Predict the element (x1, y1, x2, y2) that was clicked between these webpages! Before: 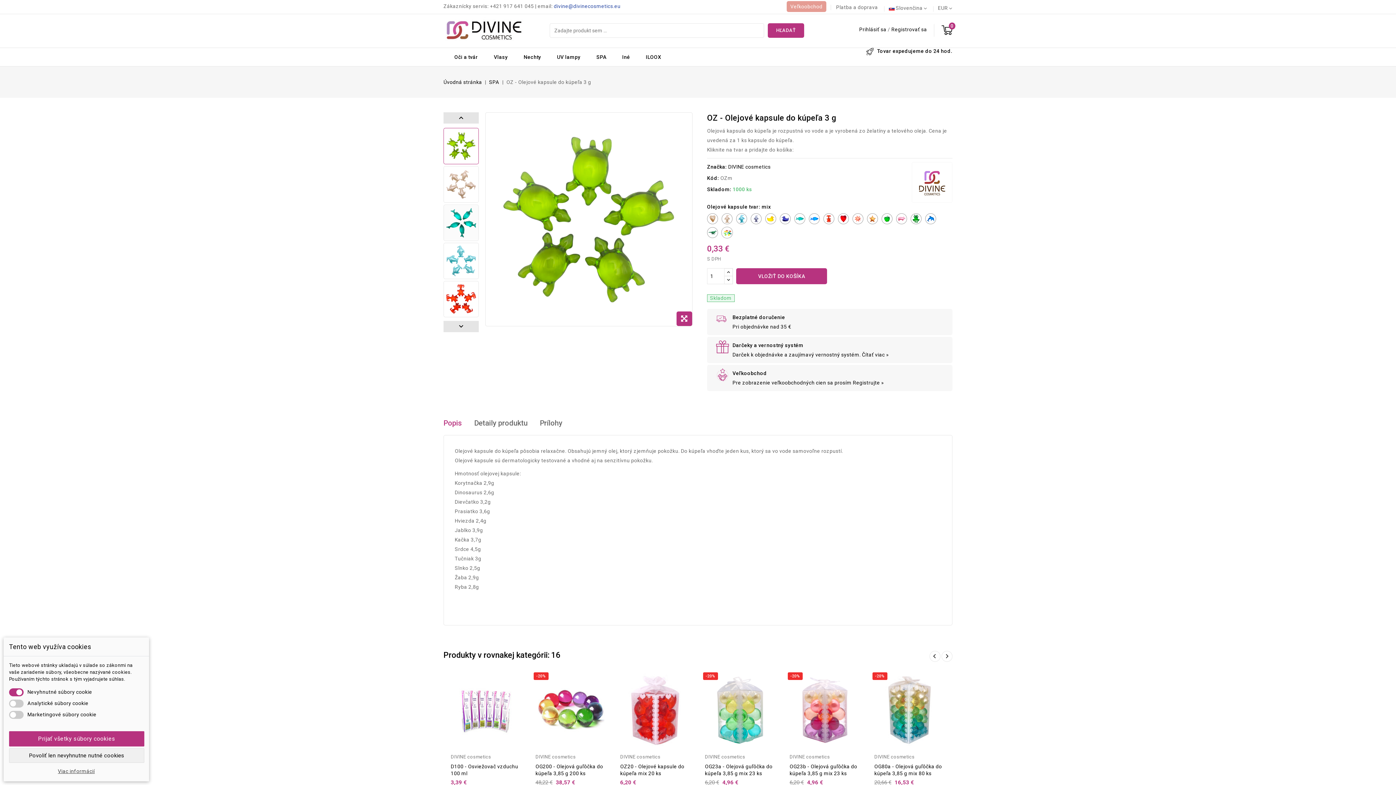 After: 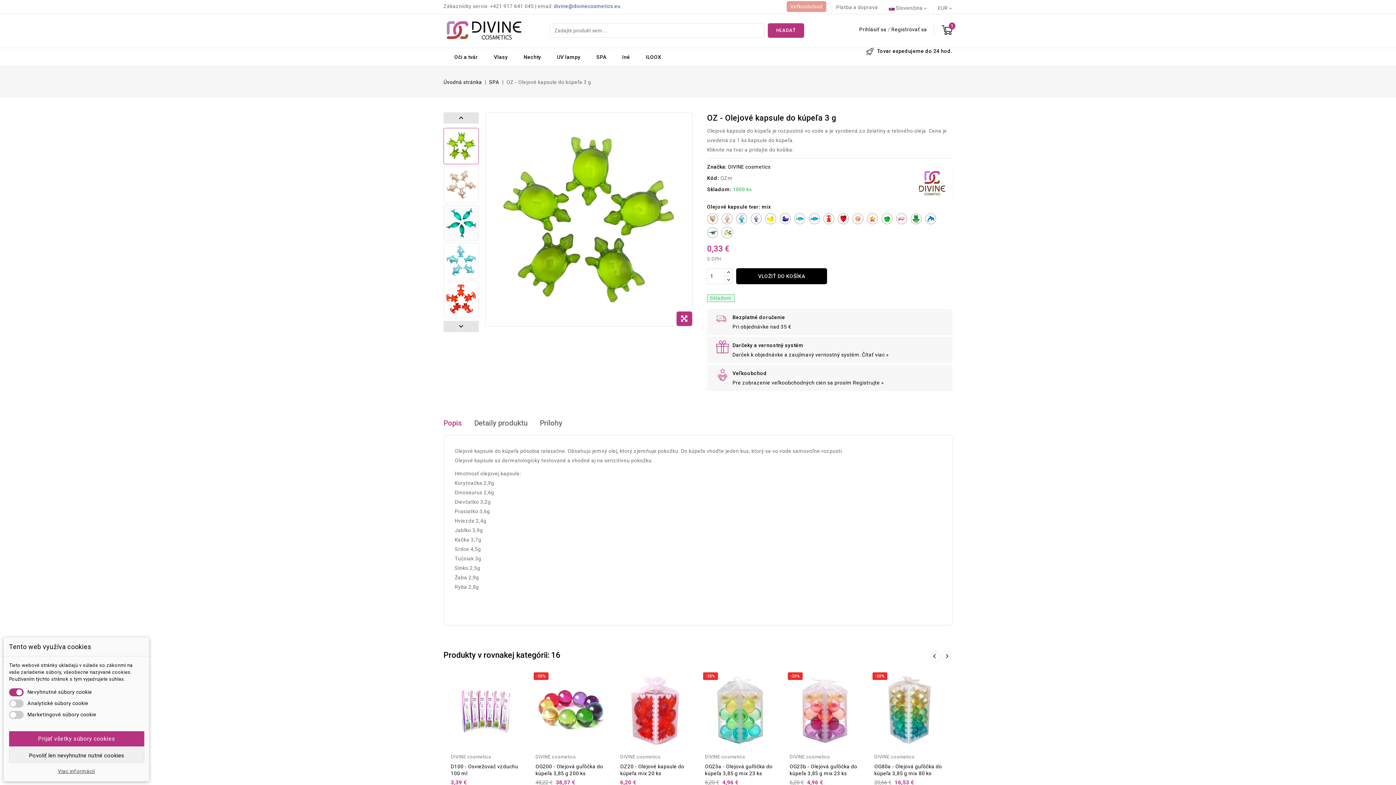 Action: bbox: (736, 268, 827, 284) label: VLOŽIŤ DO KOŠÍKA